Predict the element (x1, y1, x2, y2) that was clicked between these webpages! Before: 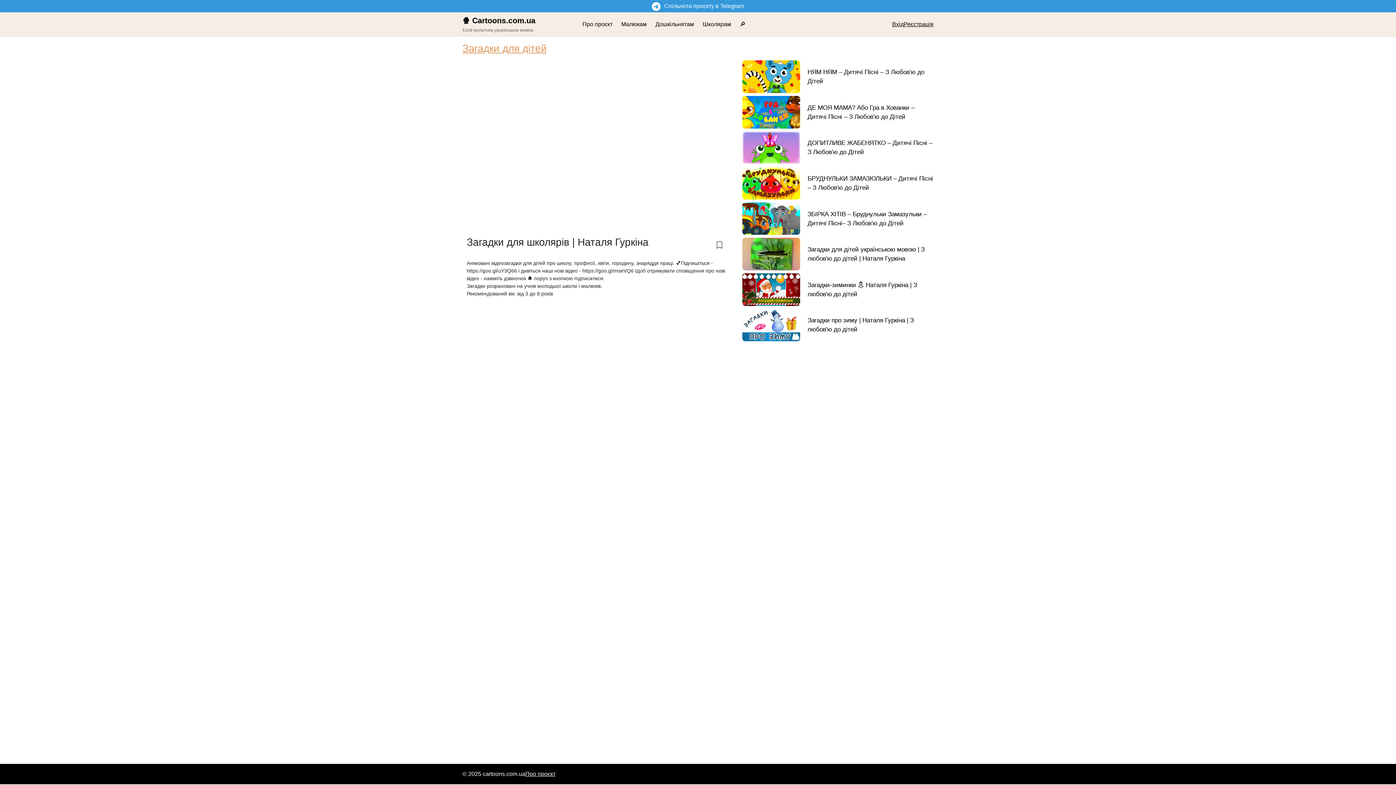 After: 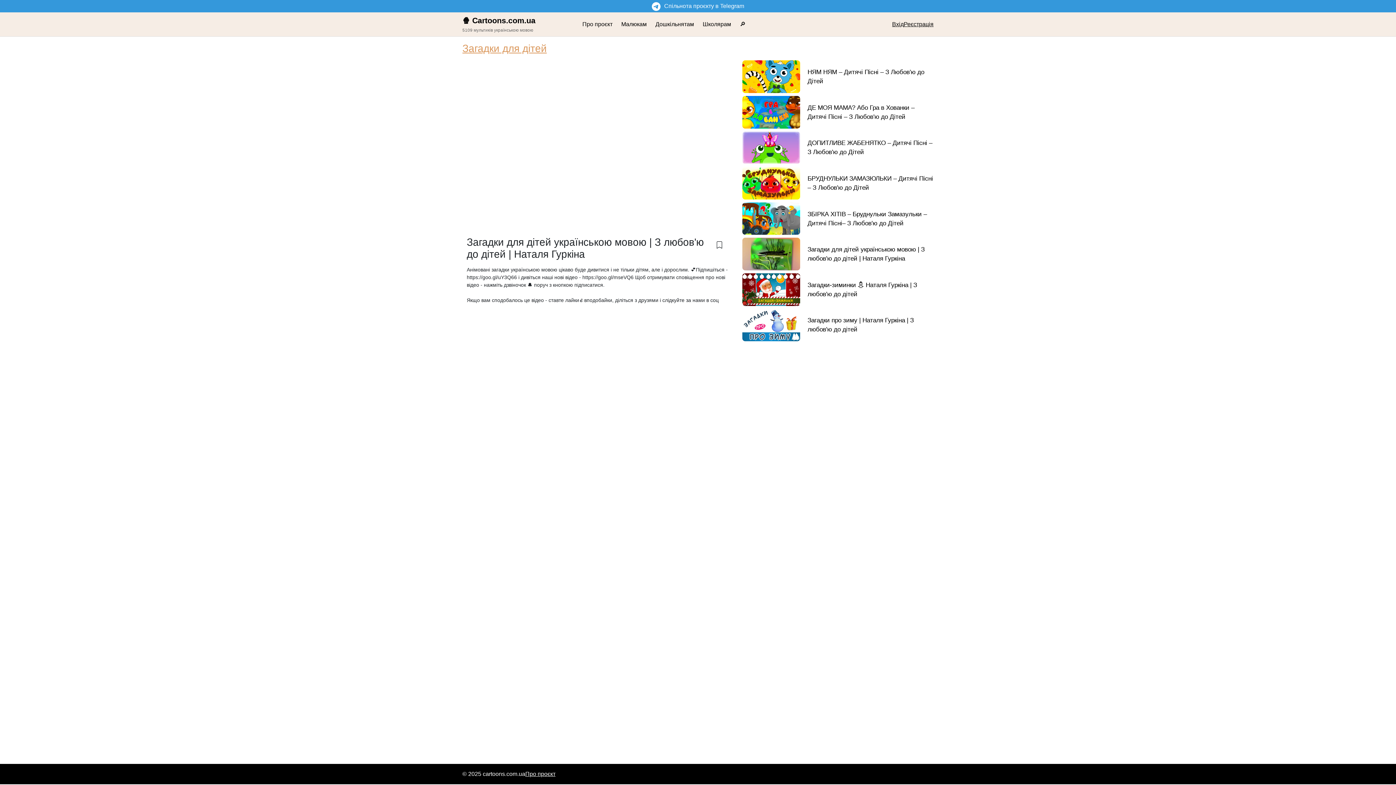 Action: label: Загадки для дітей українською мовою | З любов'ю до дітей | Наталя Гуркіна bbox: (738, 237, 938, 270)